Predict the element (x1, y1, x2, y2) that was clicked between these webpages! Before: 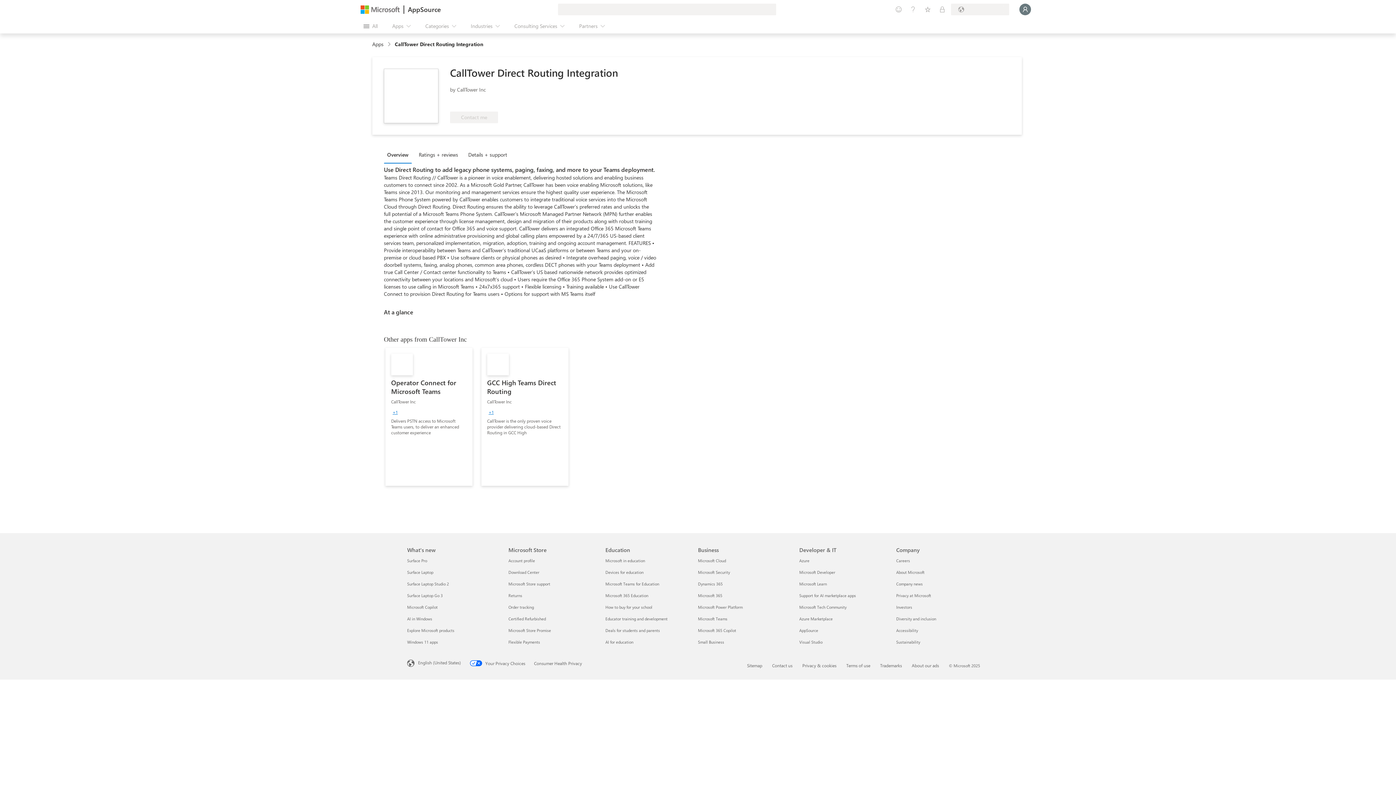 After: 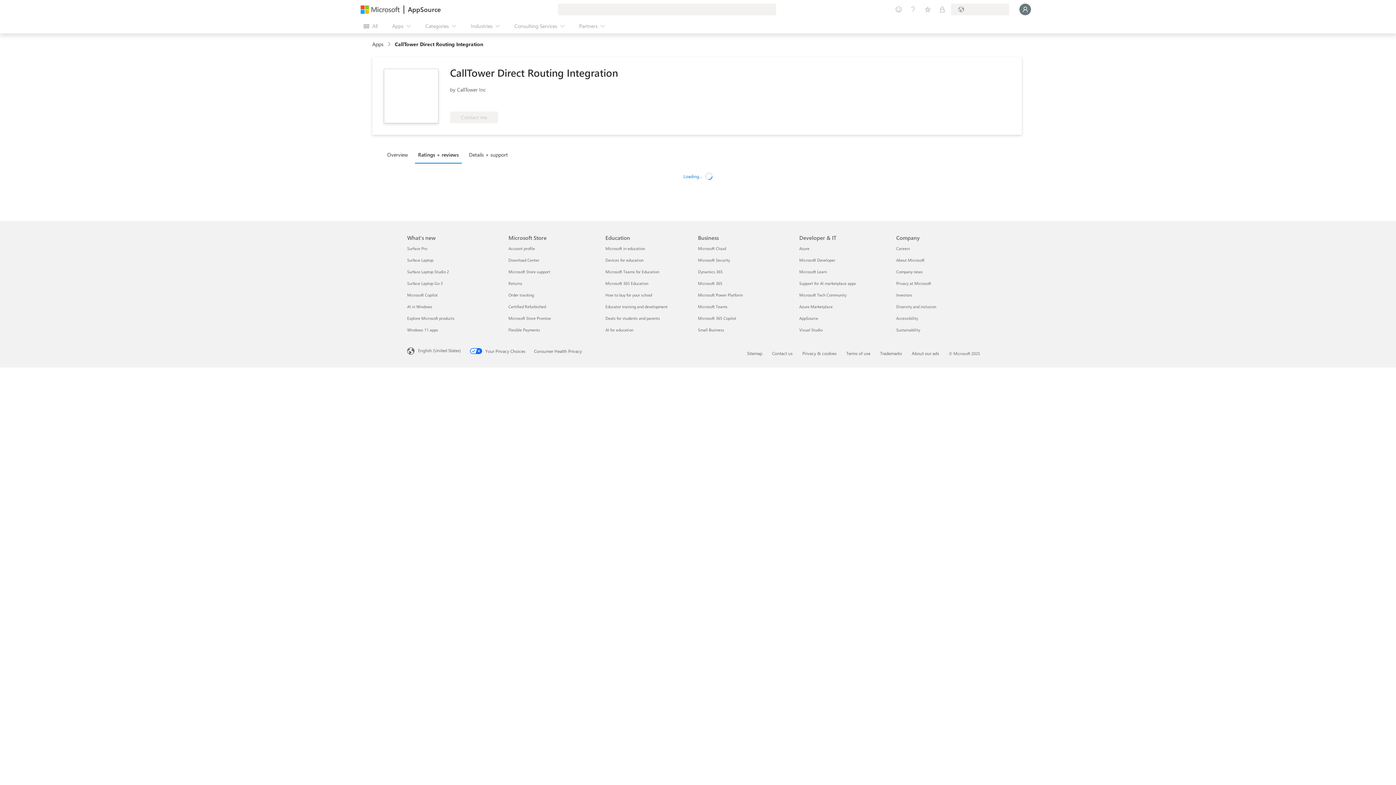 Action: label: Ratings + reviews bbox: (415, 146, 465, 162)